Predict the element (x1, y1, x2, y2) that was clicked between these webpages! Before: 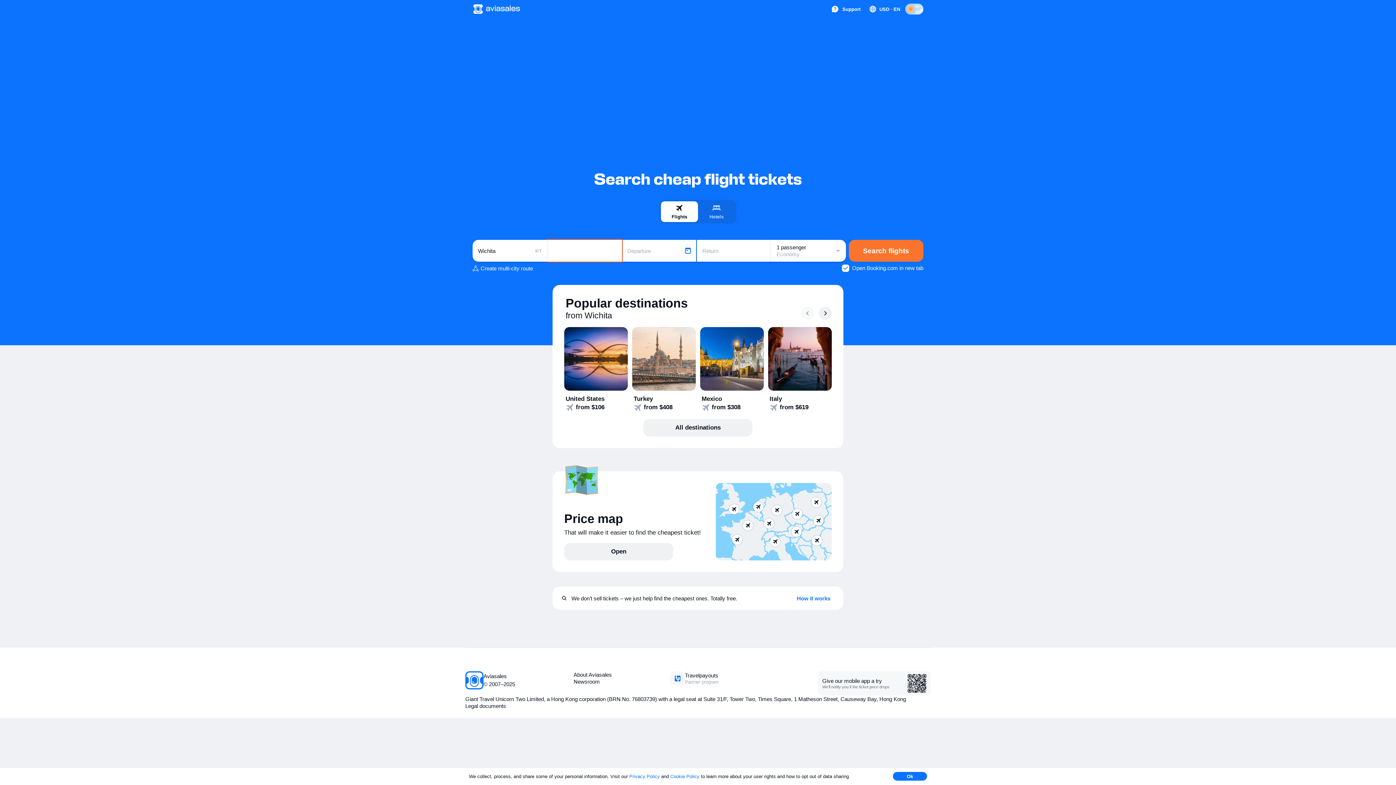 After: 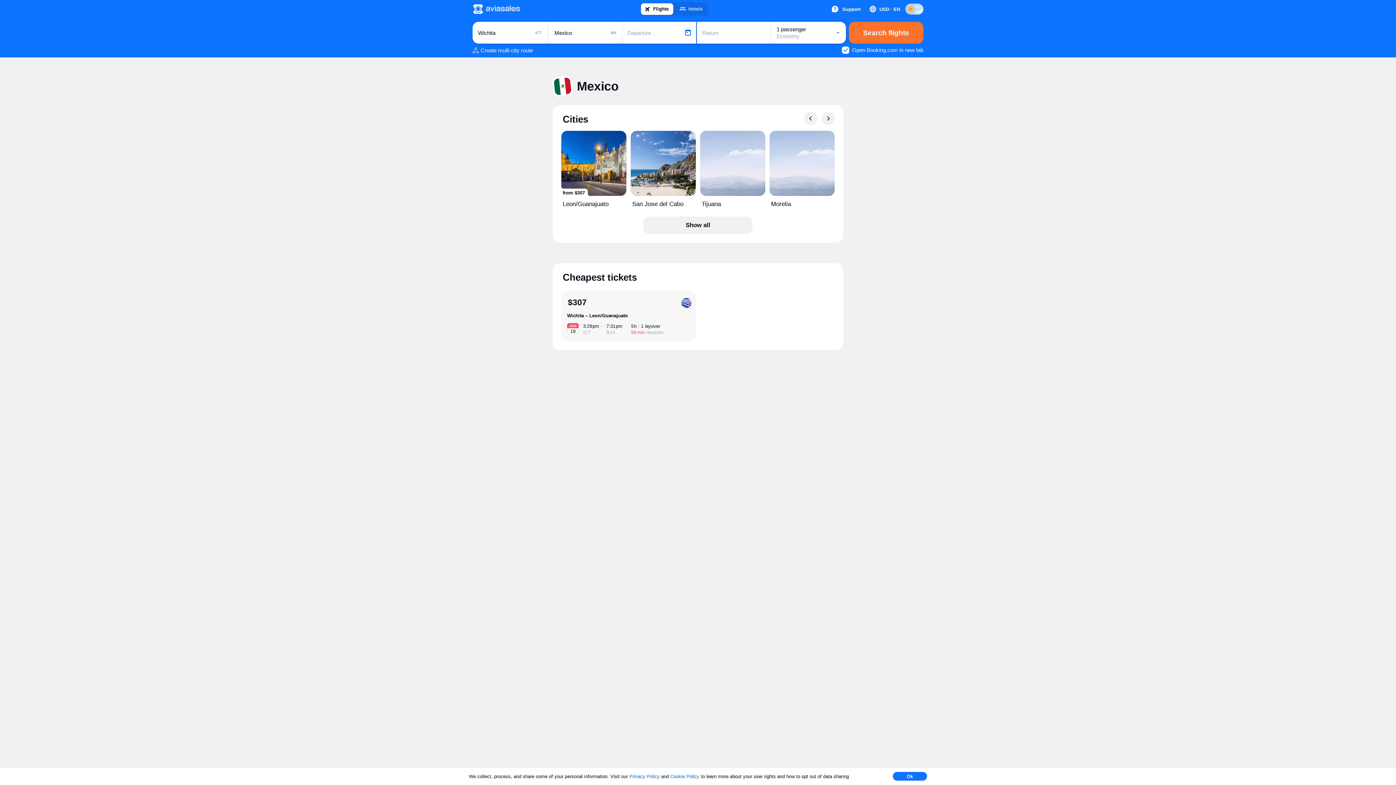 Action: bbox: (700, 327, 764, 412) label: Mexico
from $308